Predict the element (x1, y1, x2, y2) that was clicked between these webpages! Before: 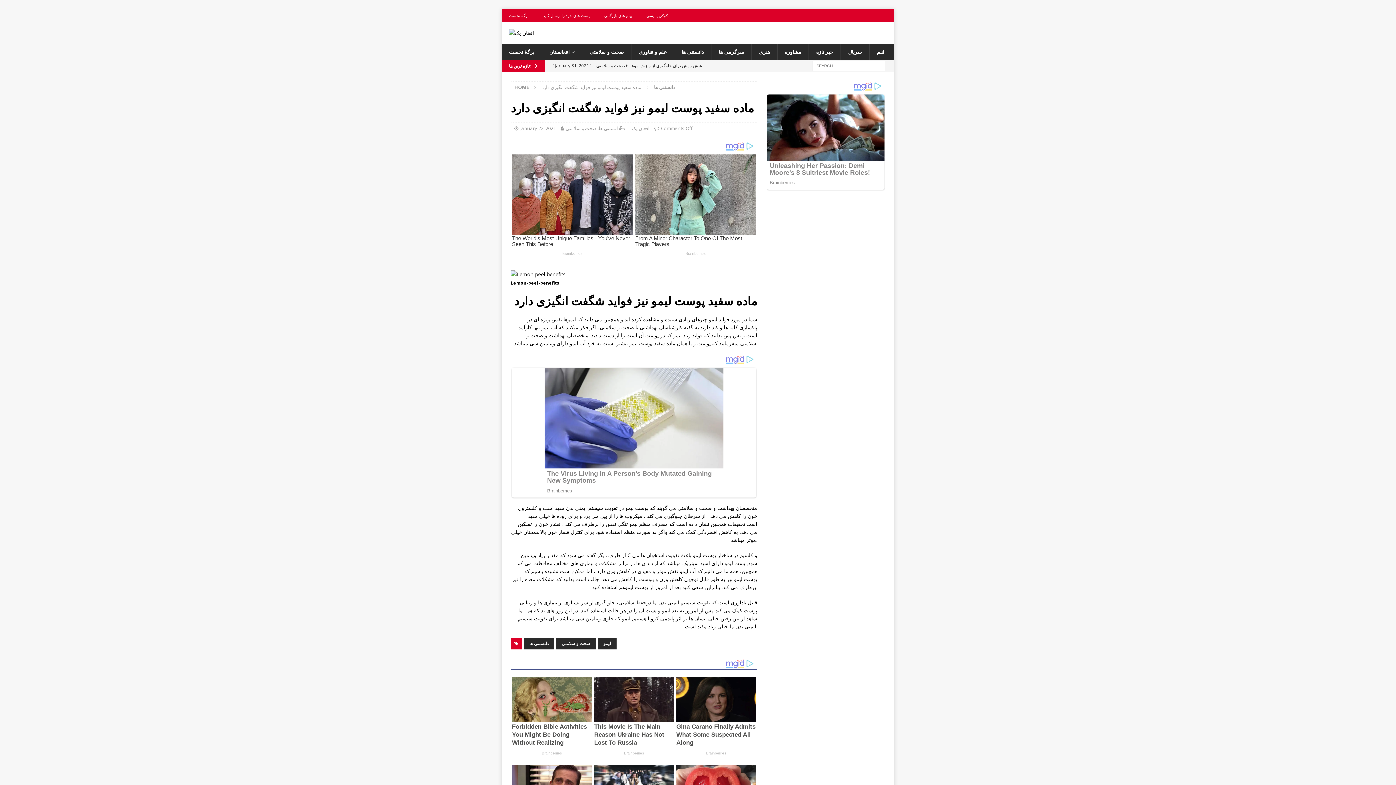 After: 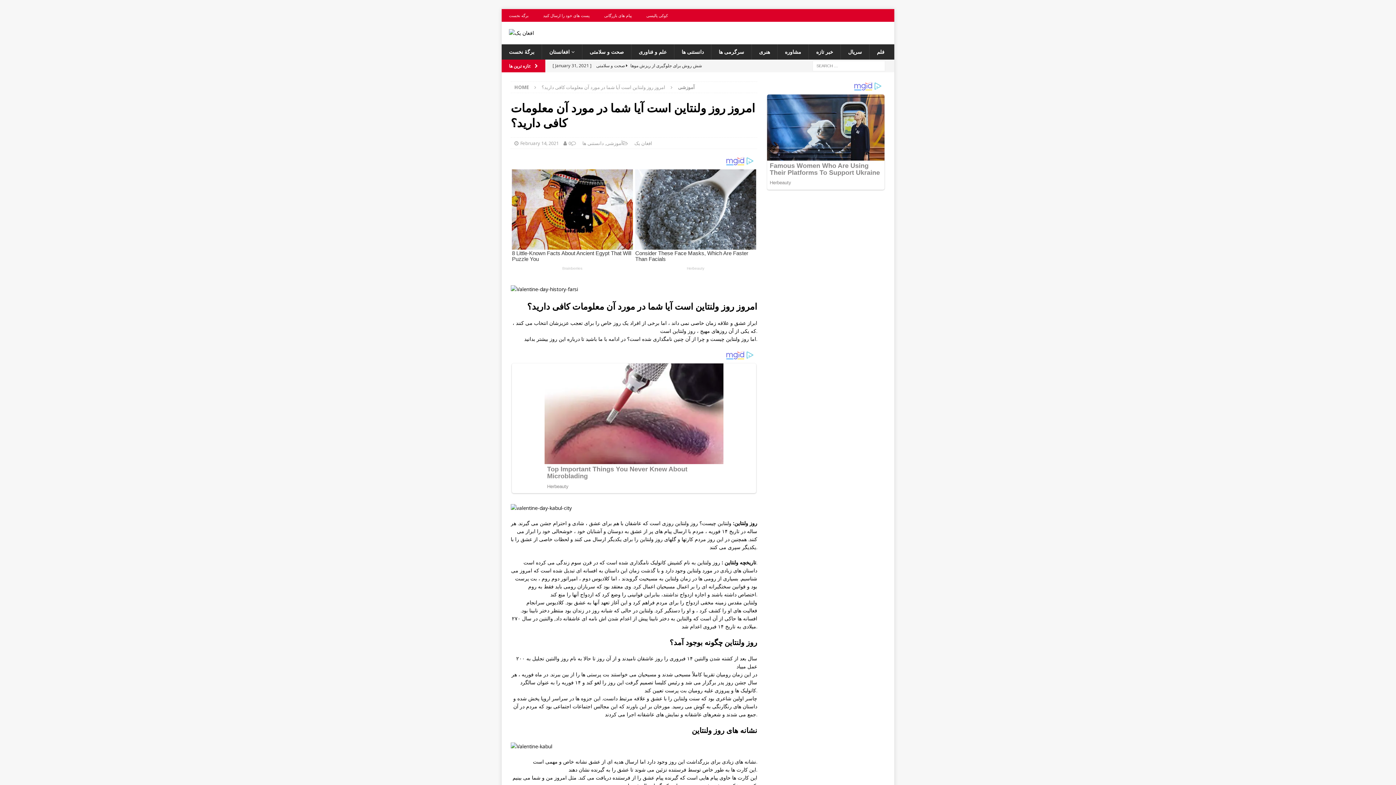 Action: bbox: (552, 59, 753, 72) label: [ February 14, 2021 ] امروز روز ولنتاین است آیا شما در مورد آن معلومات کافی دارید؟  آموزشی